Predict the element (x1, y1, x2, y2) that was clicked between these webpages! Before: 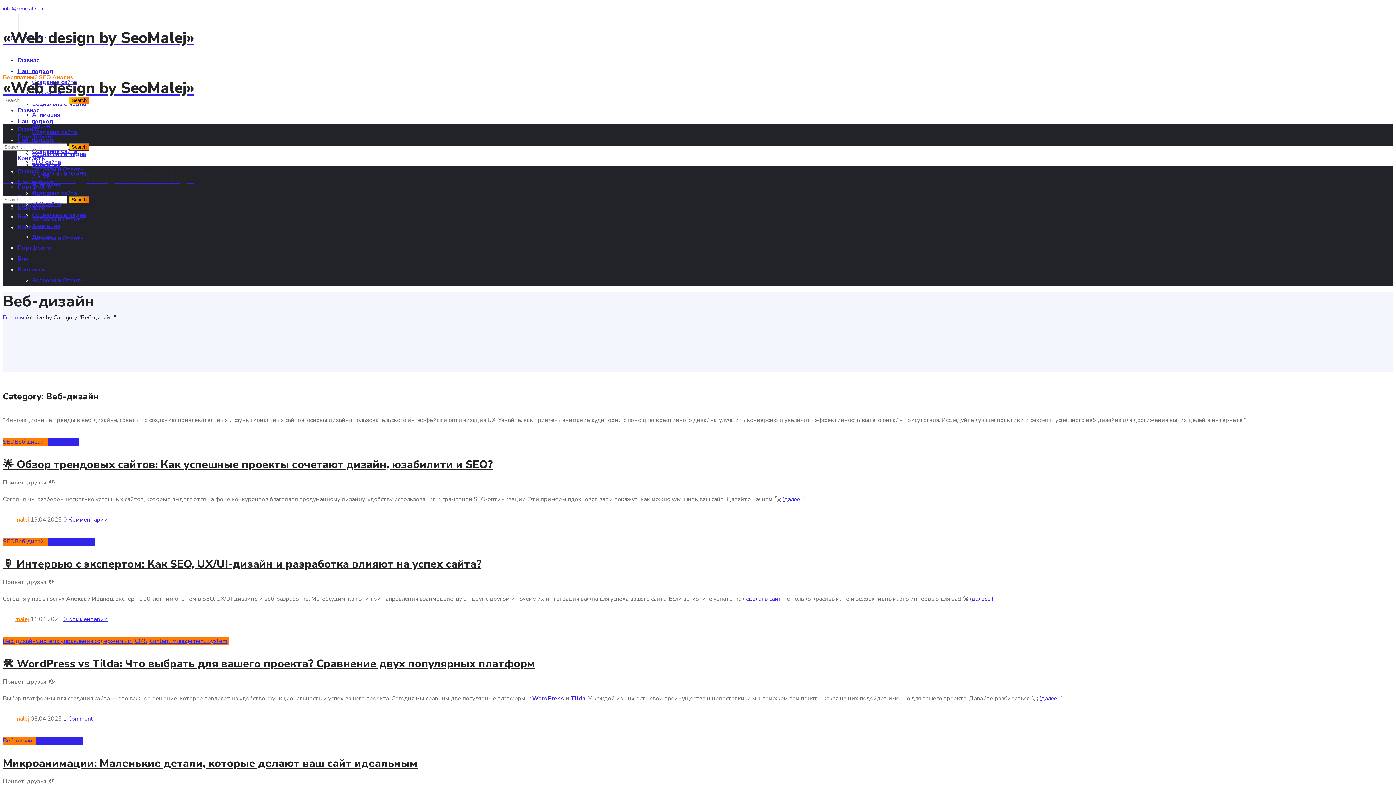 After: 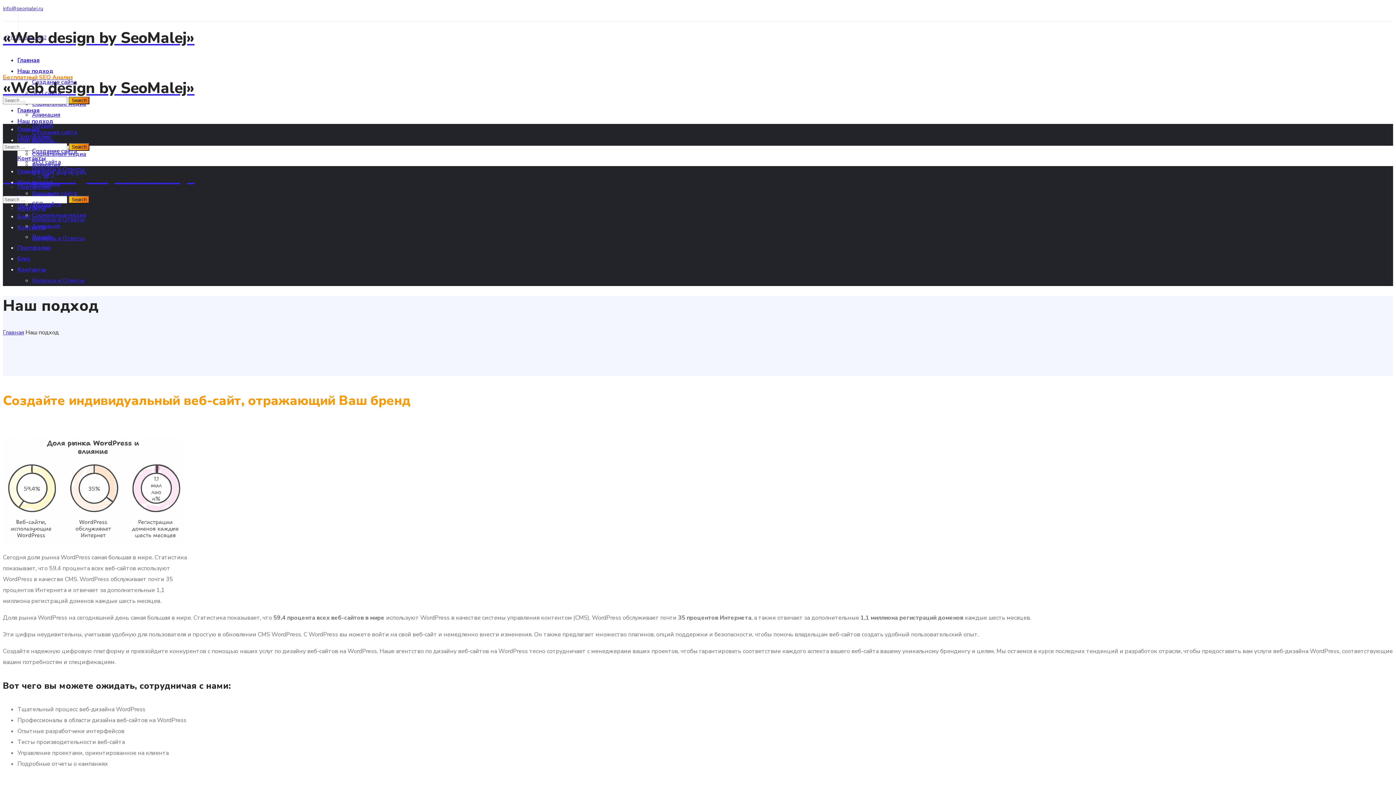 Action: bbox: (17, 136, 53, 144) label: Наш подход